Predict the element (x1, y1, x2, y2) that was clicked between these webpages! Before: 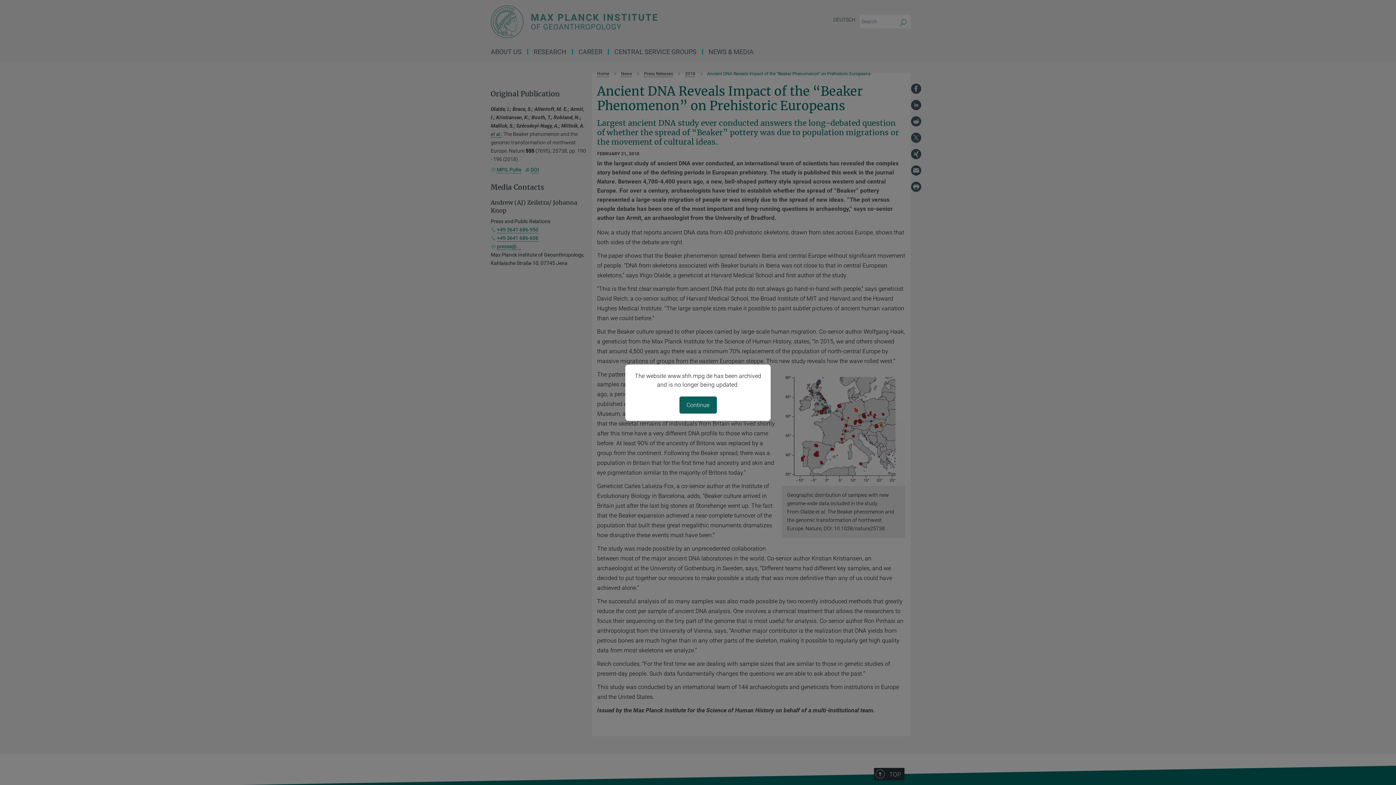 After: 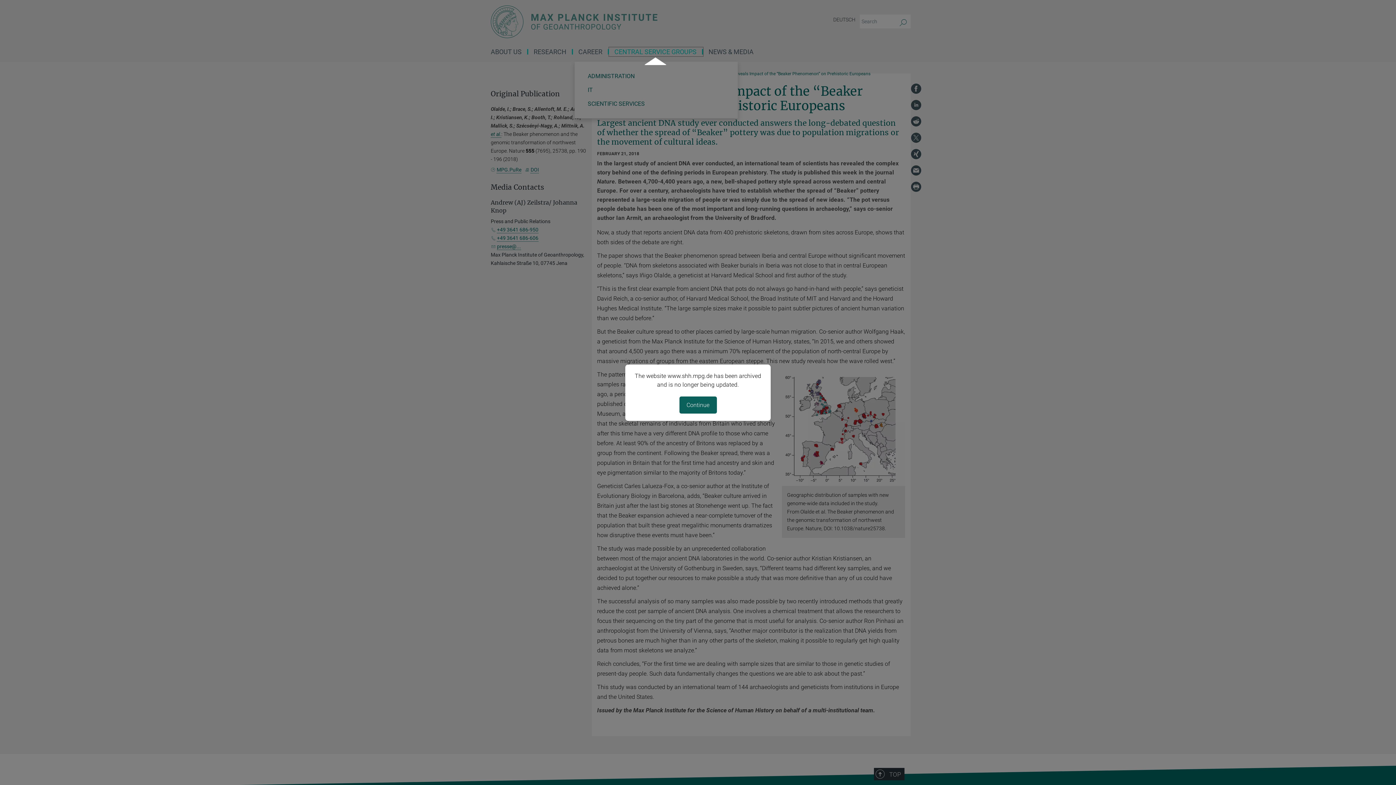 Action: bbox: (609, 49, 703, 54) label: CENTRAL SERVICE GROUPS